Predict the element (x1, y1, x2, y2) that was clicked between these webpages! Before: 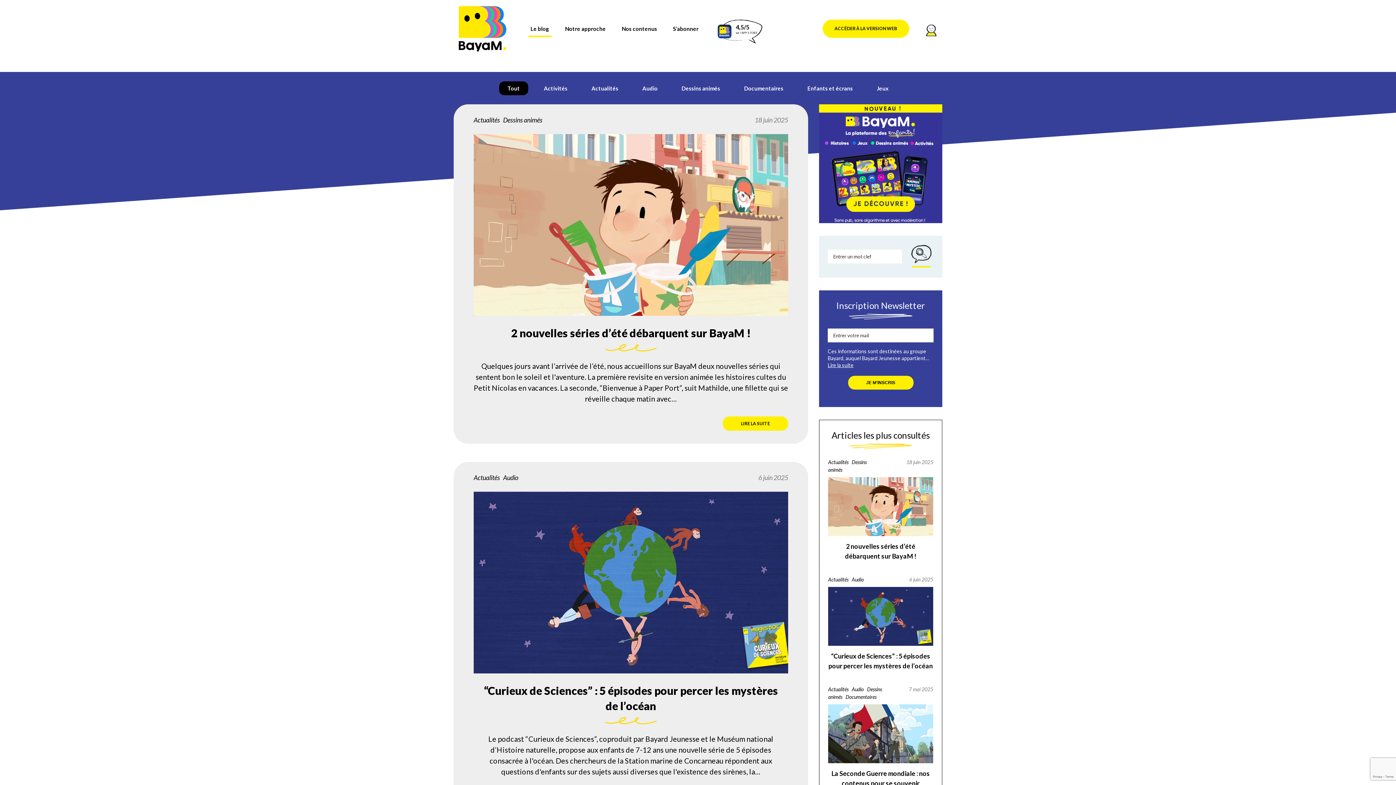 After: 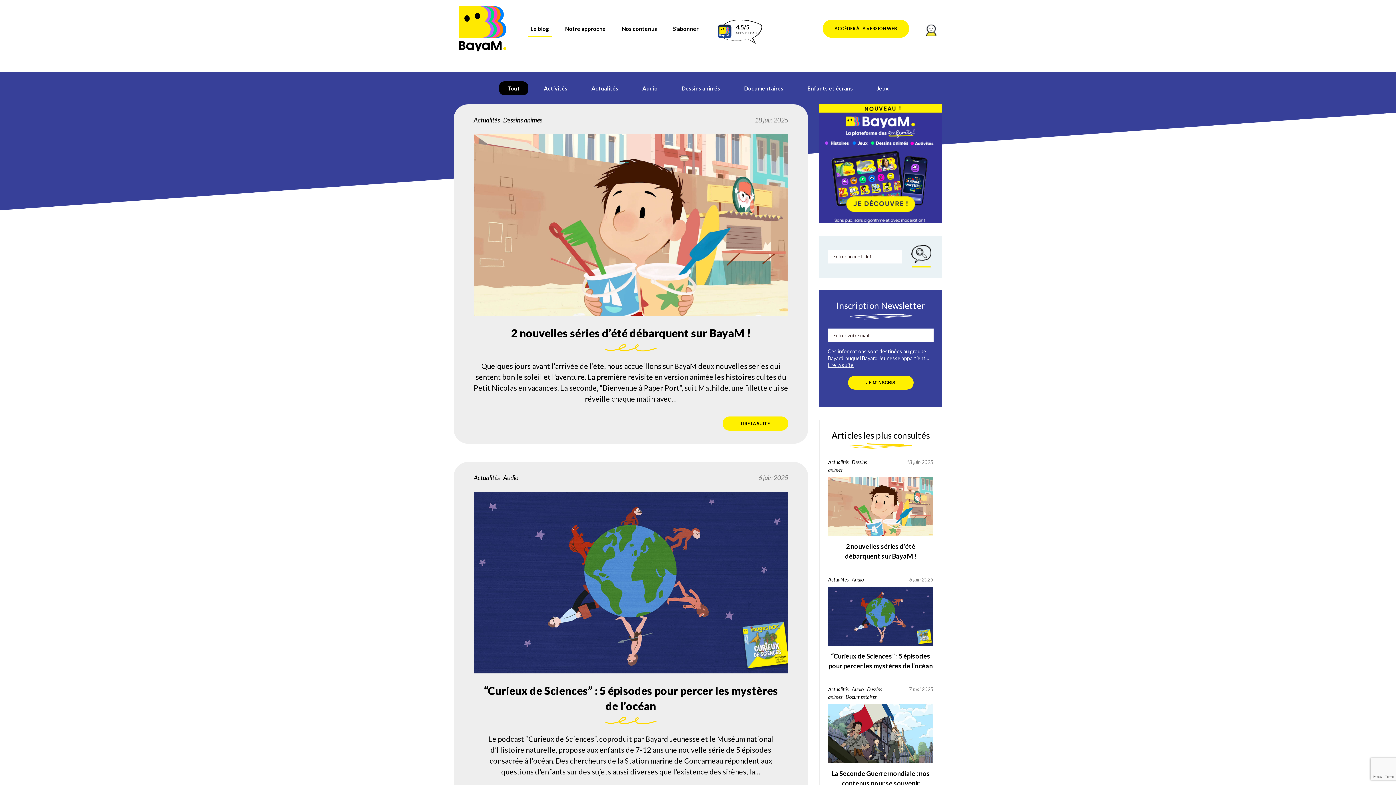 Action: bbox: (499, 81, 528, 95) label: Tout